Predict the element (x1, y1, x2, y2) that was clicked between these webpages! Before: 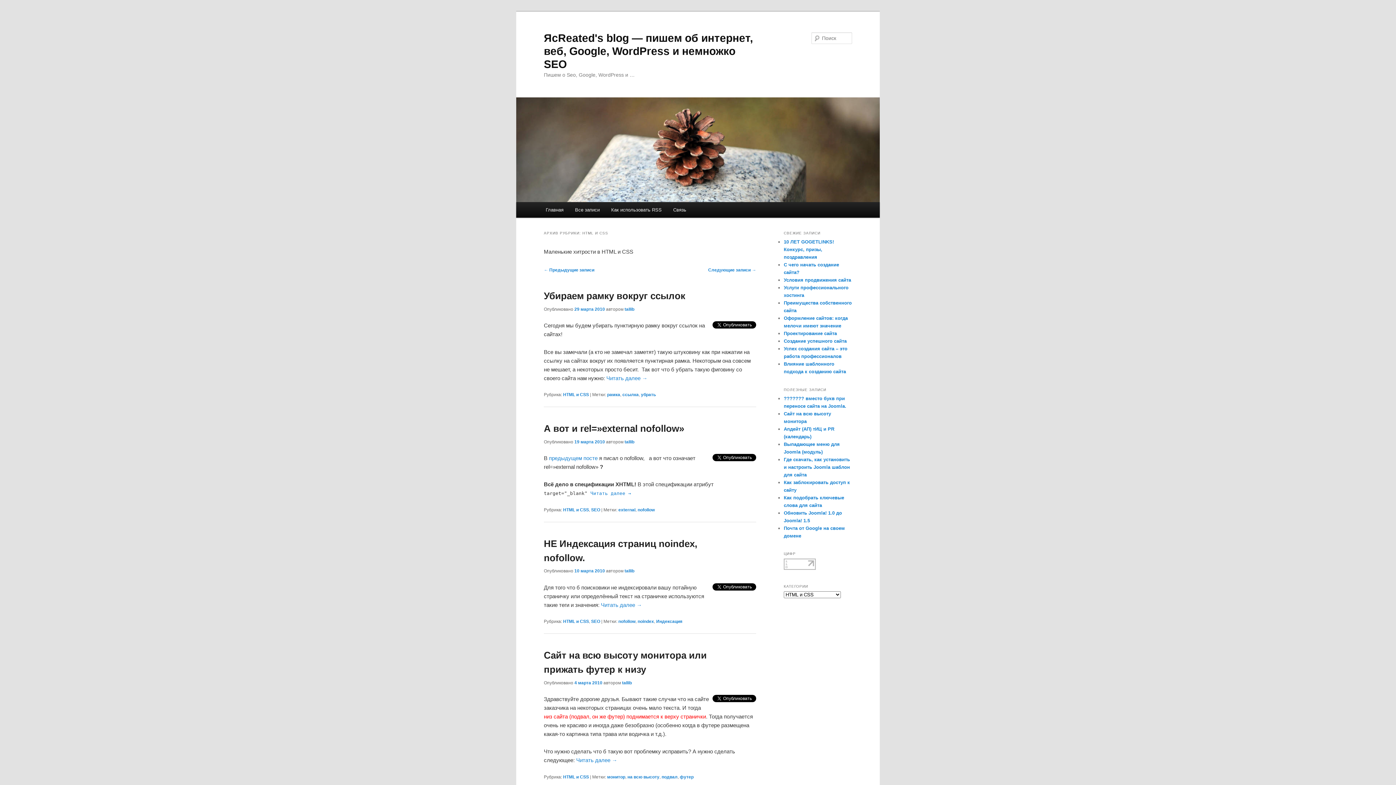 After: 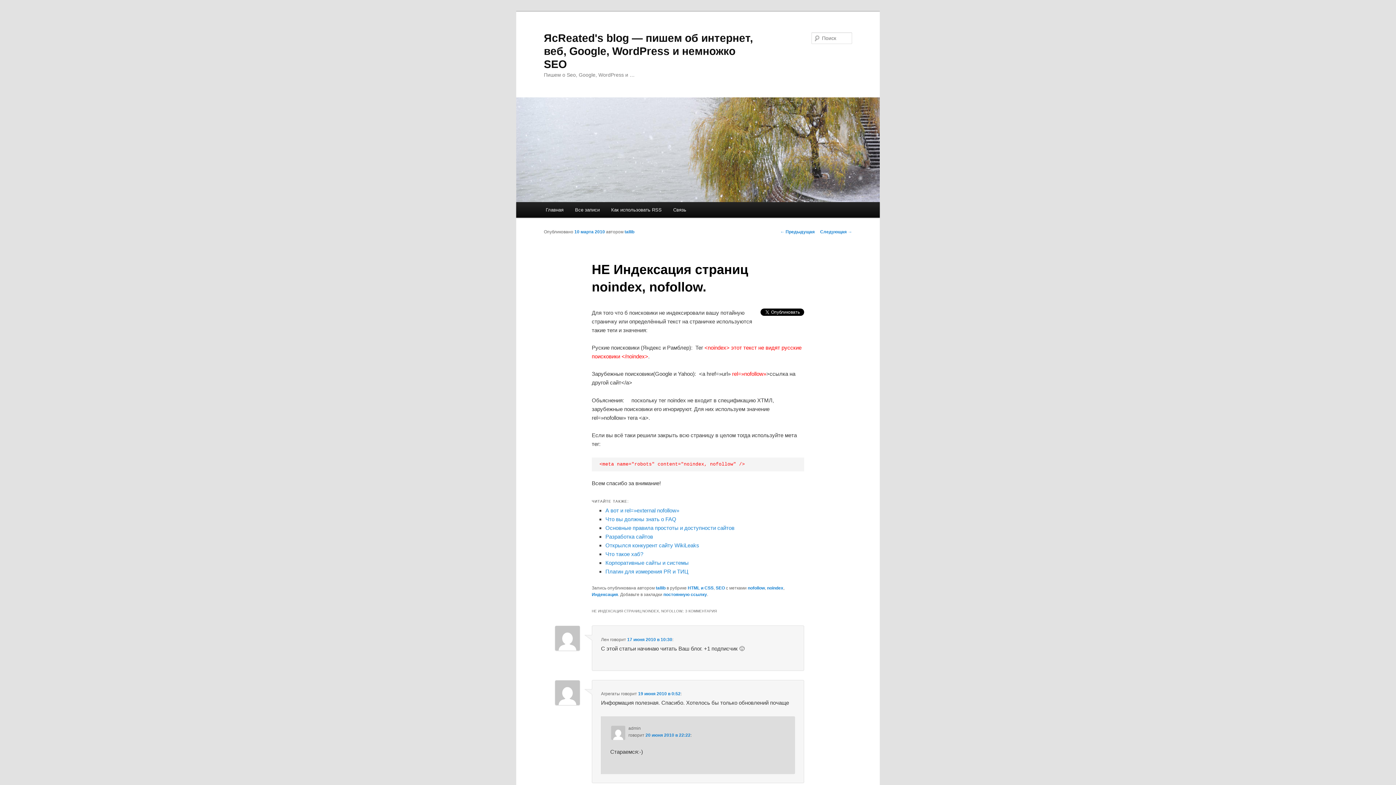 Action: label: 10 марта 2010 bbox: (574, 568, 605, 573)